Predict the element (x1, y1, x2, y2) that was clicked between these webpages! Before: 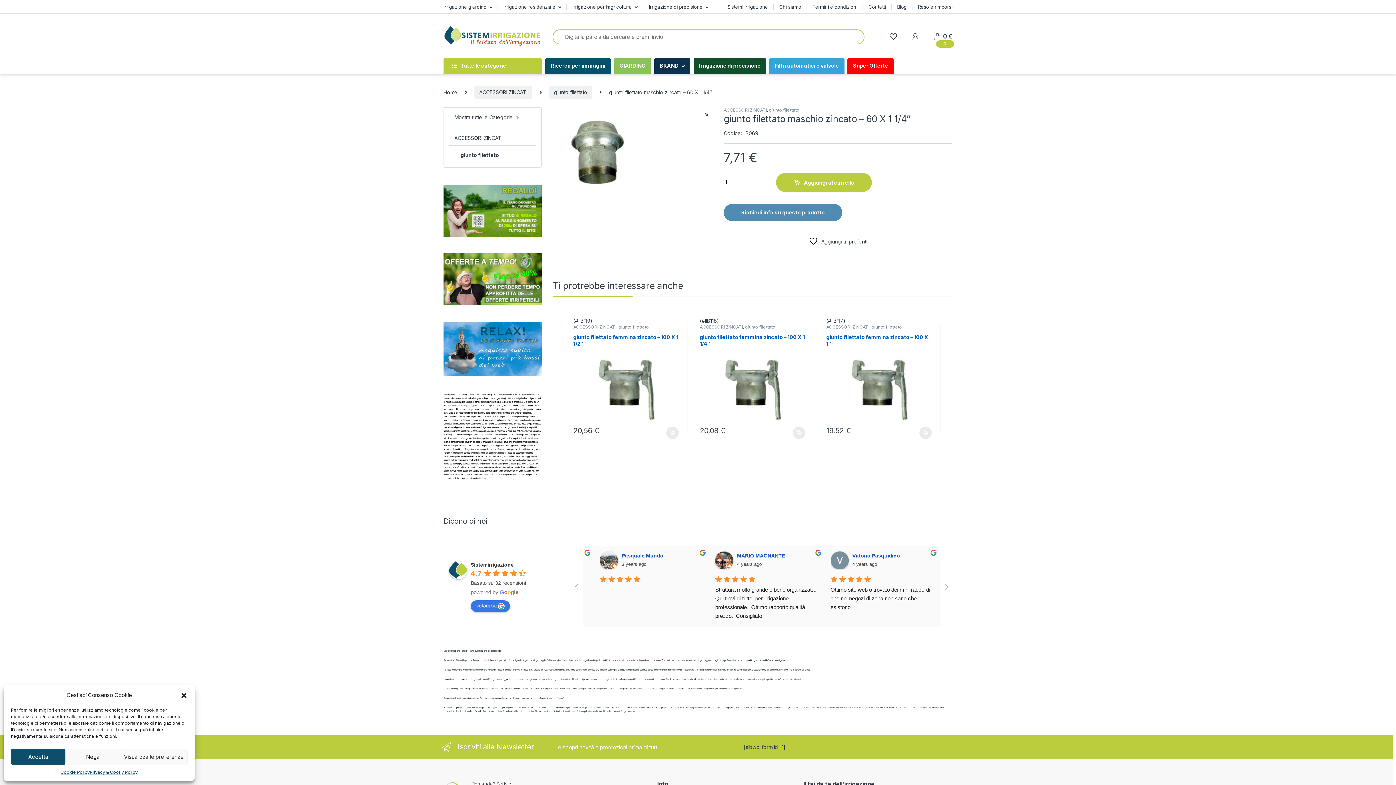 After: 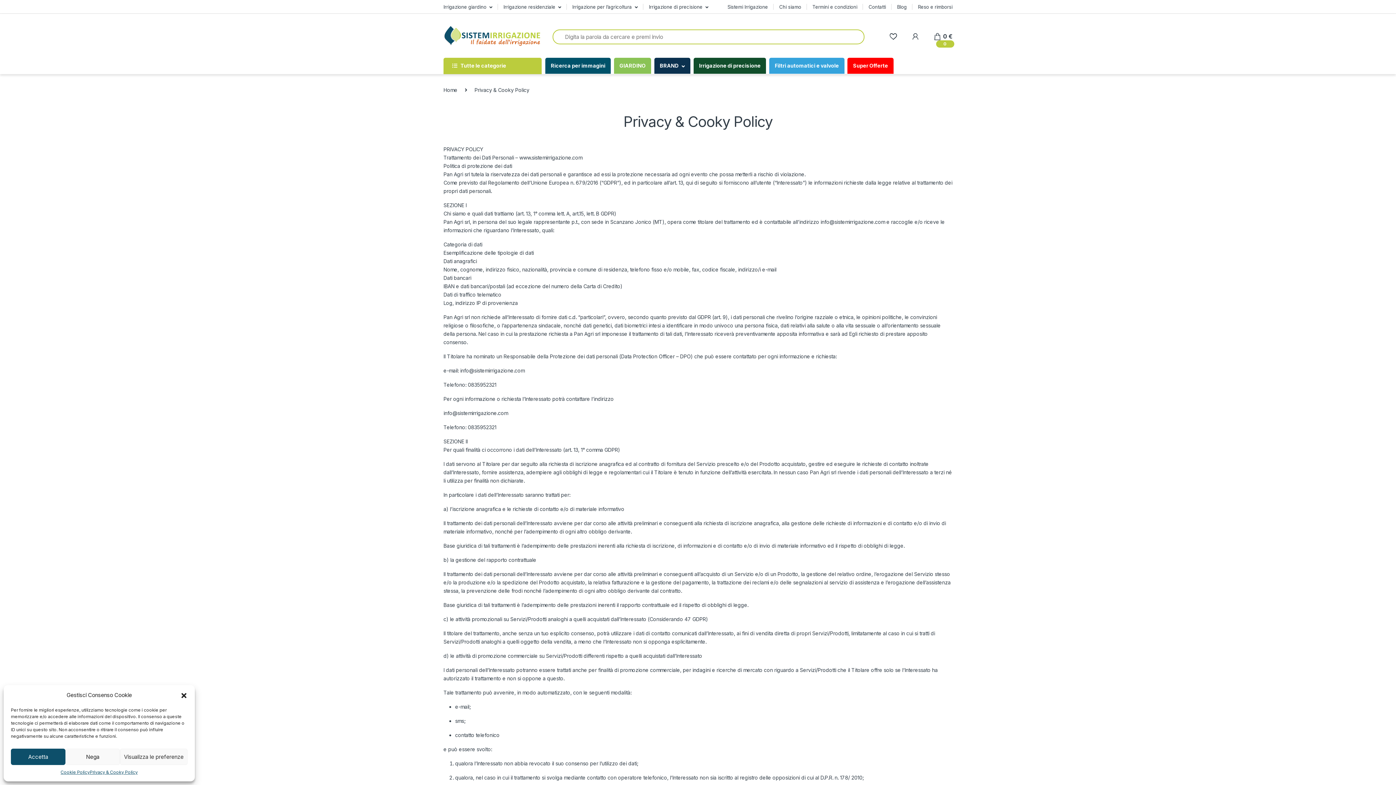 Action: label: Privacy & Cooky Policy bbox: (89, 769, 137, 776)